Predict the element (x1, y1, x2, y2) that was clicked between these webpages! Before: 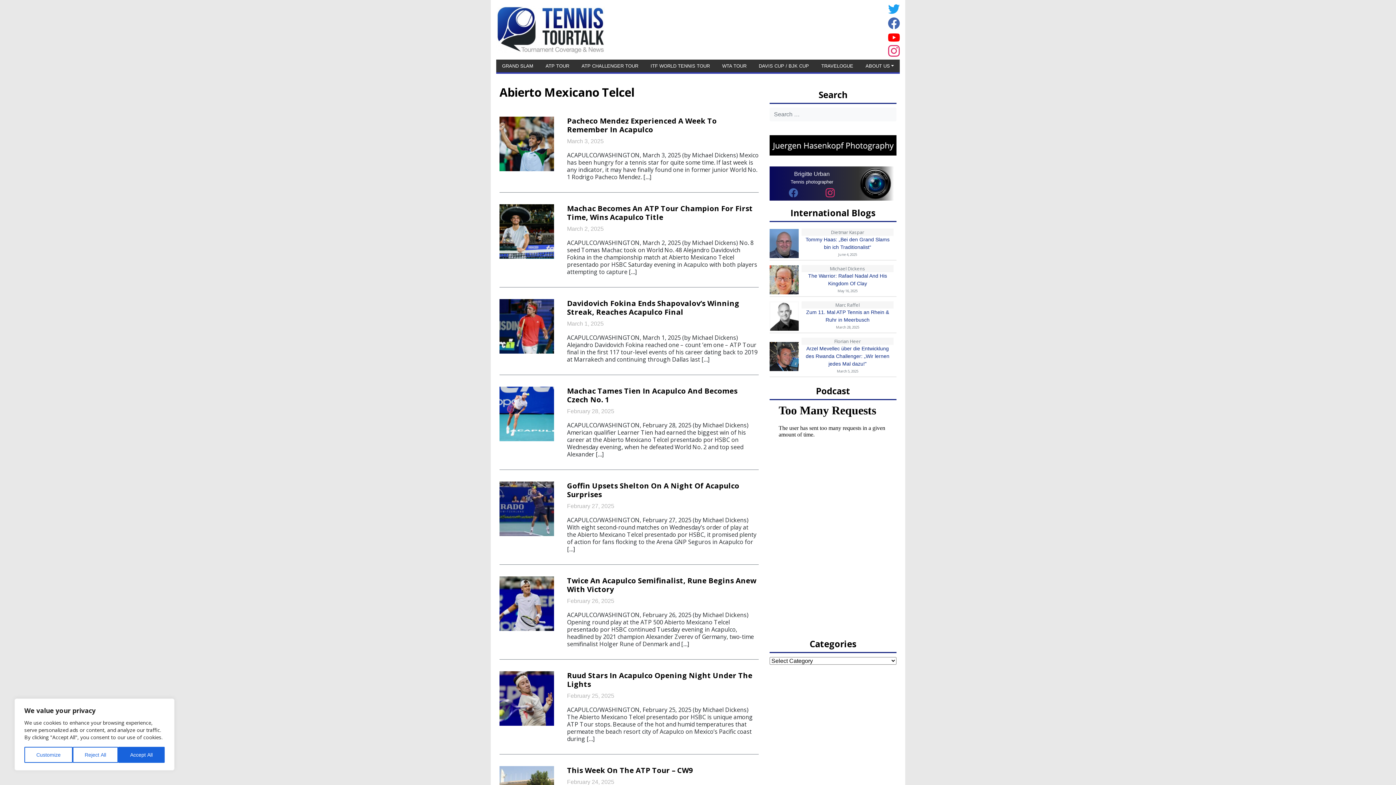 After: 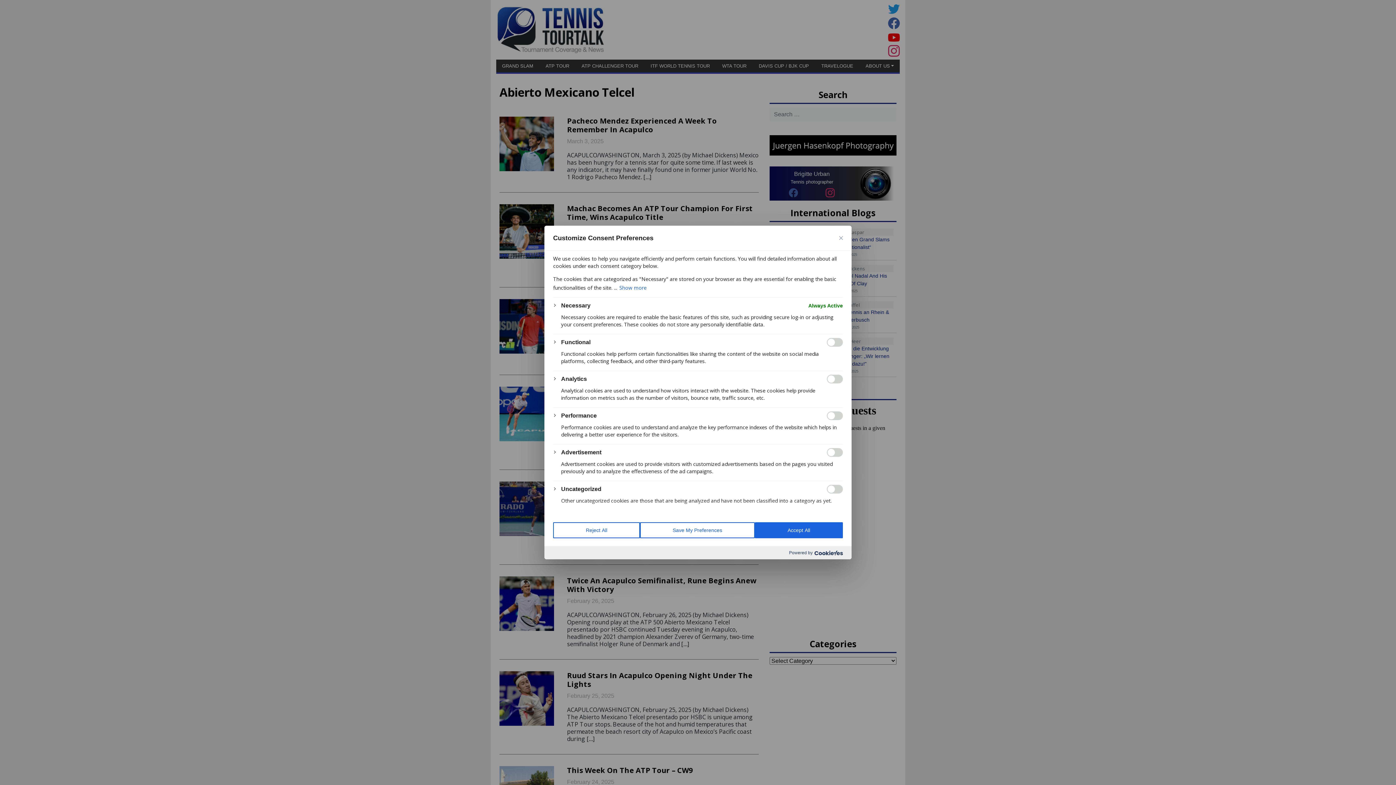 Action: label: Customize bbox: (24, 747, 72, 763)